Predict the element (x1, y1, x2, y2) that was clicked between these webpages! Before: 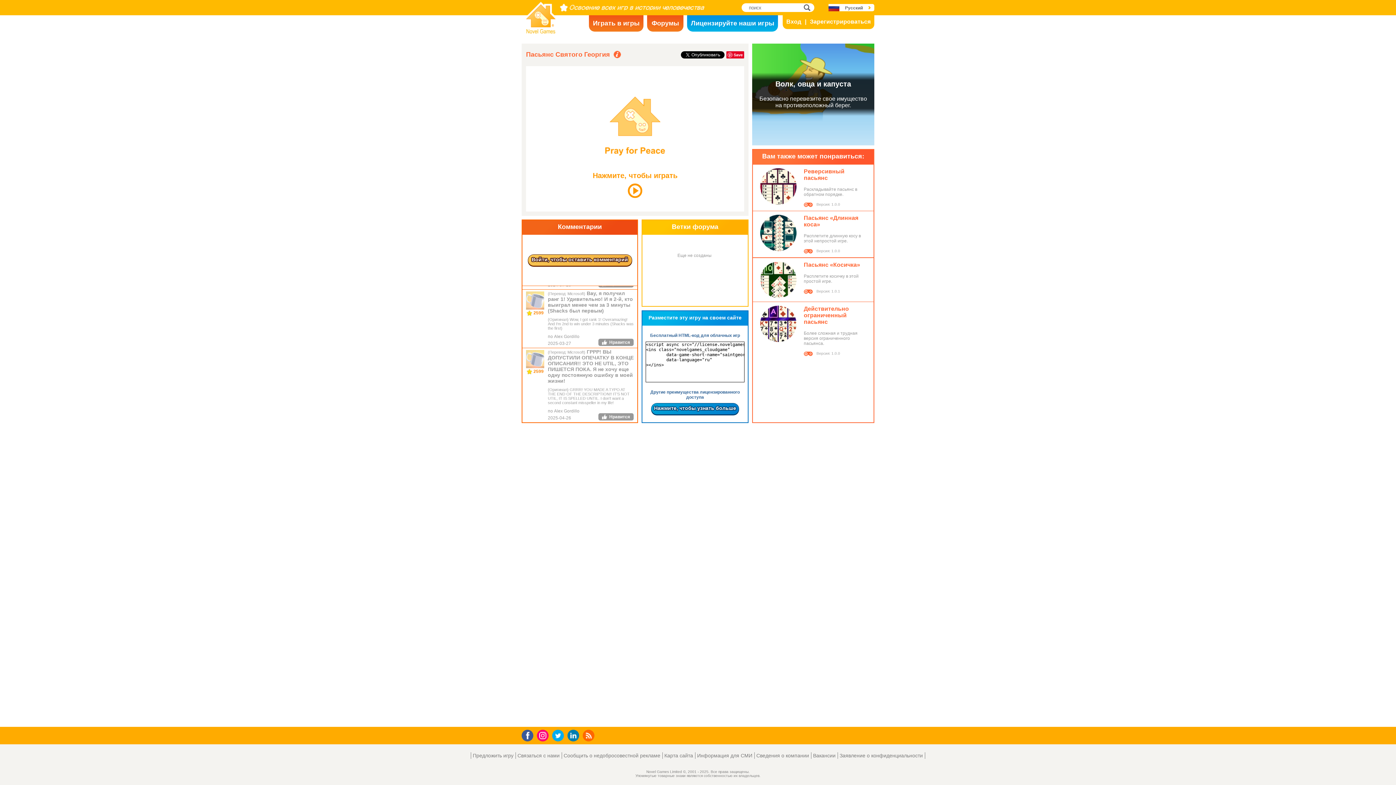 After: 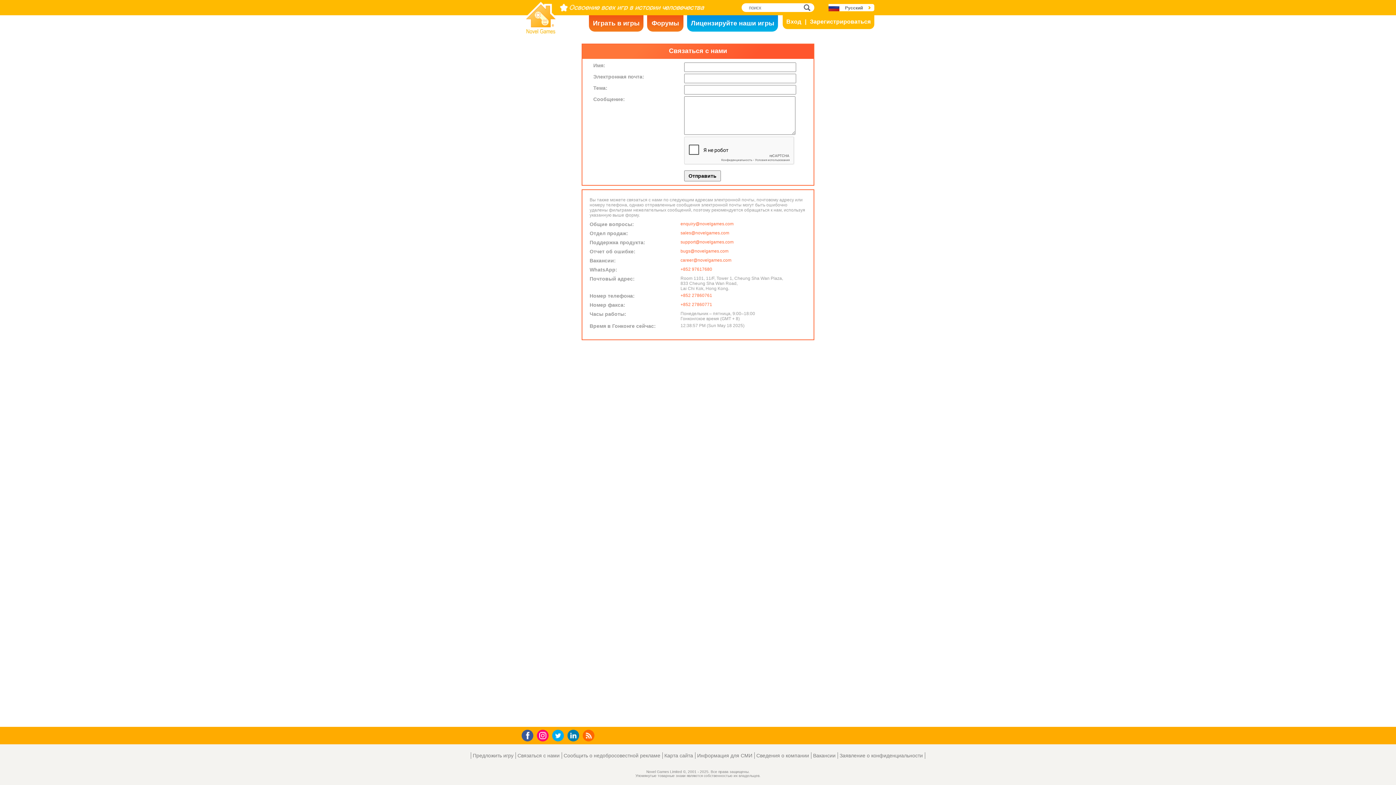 Action: label: Связаться с нами bbox: (515, 752, 562, 759)